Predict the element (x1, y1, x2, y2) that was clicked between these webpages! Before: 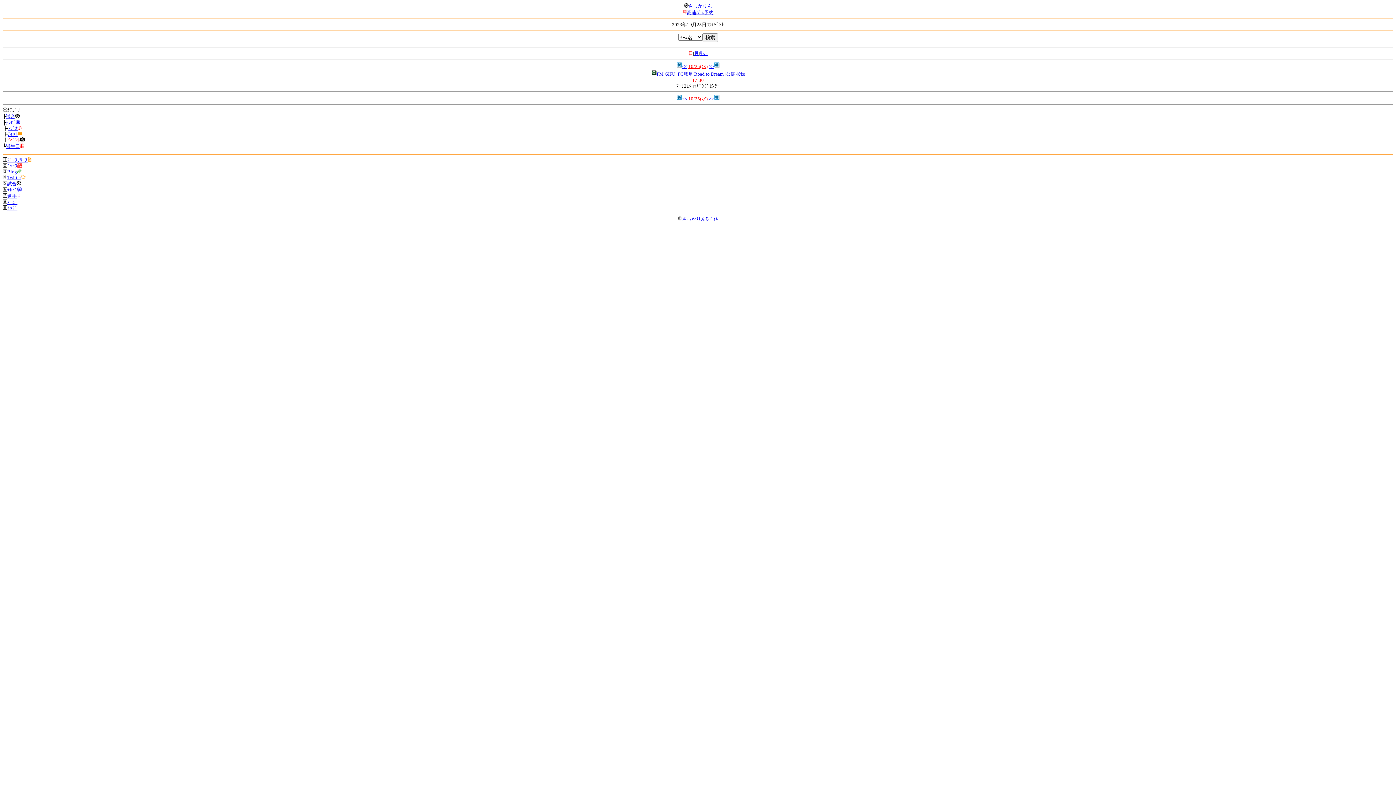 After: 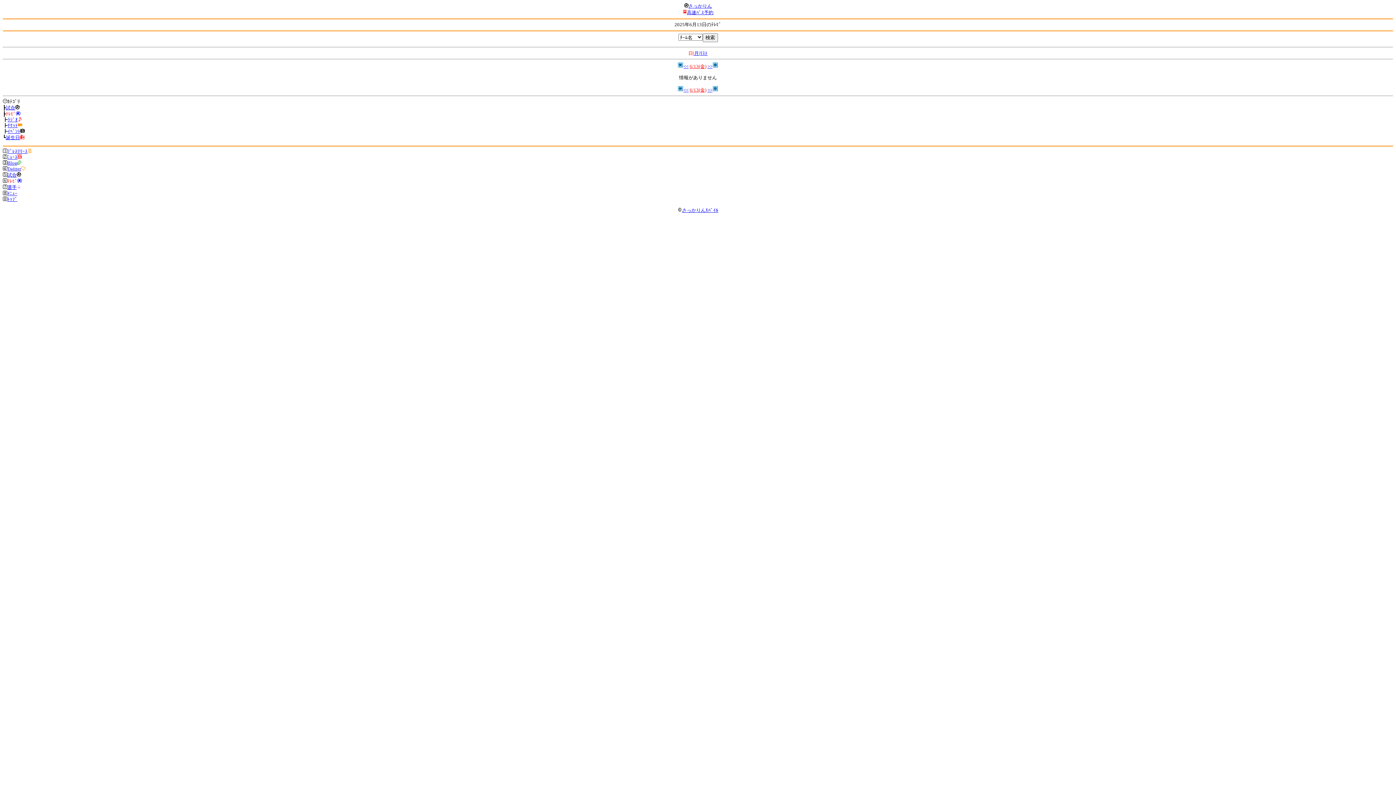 Action: bbox: (7, 187, 21, 192) label: ﾃﾚﾋﾞ